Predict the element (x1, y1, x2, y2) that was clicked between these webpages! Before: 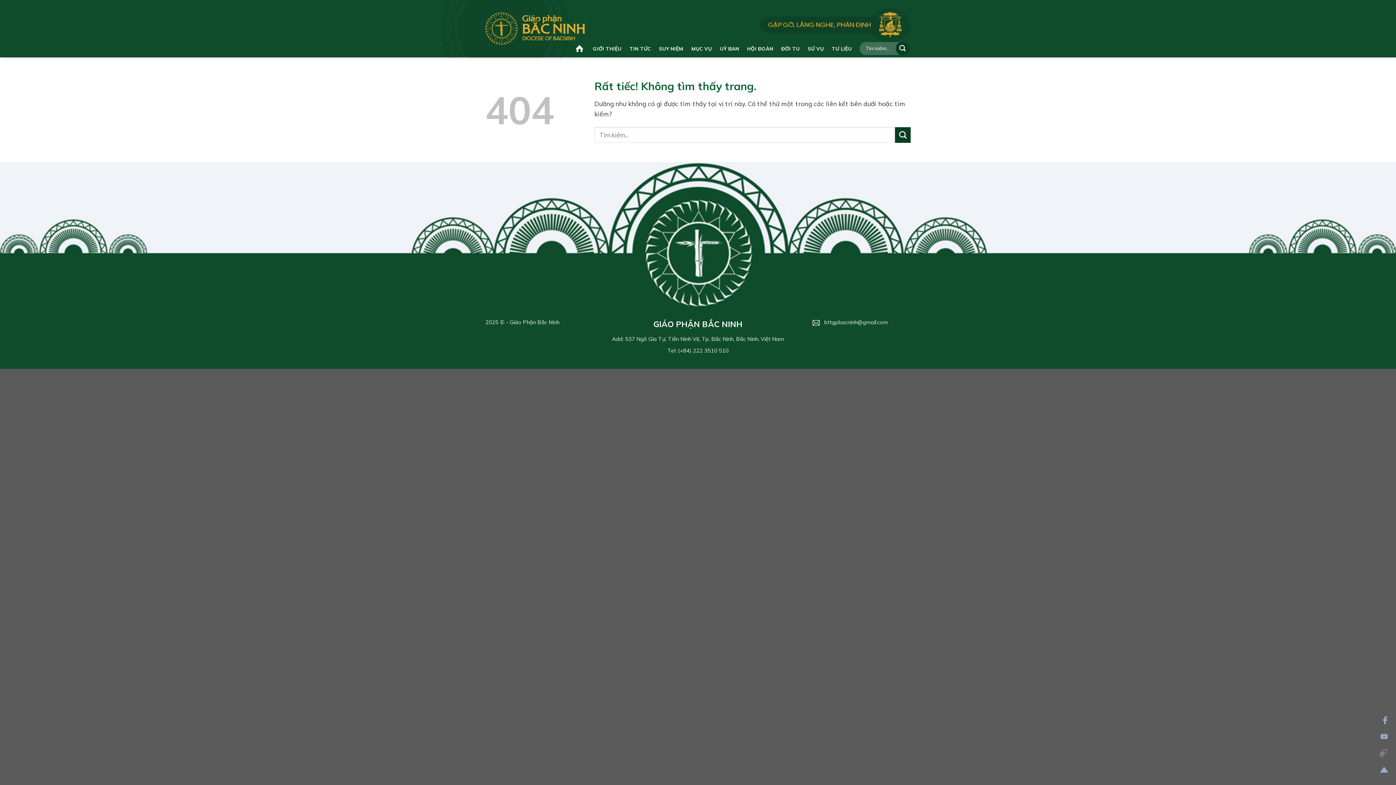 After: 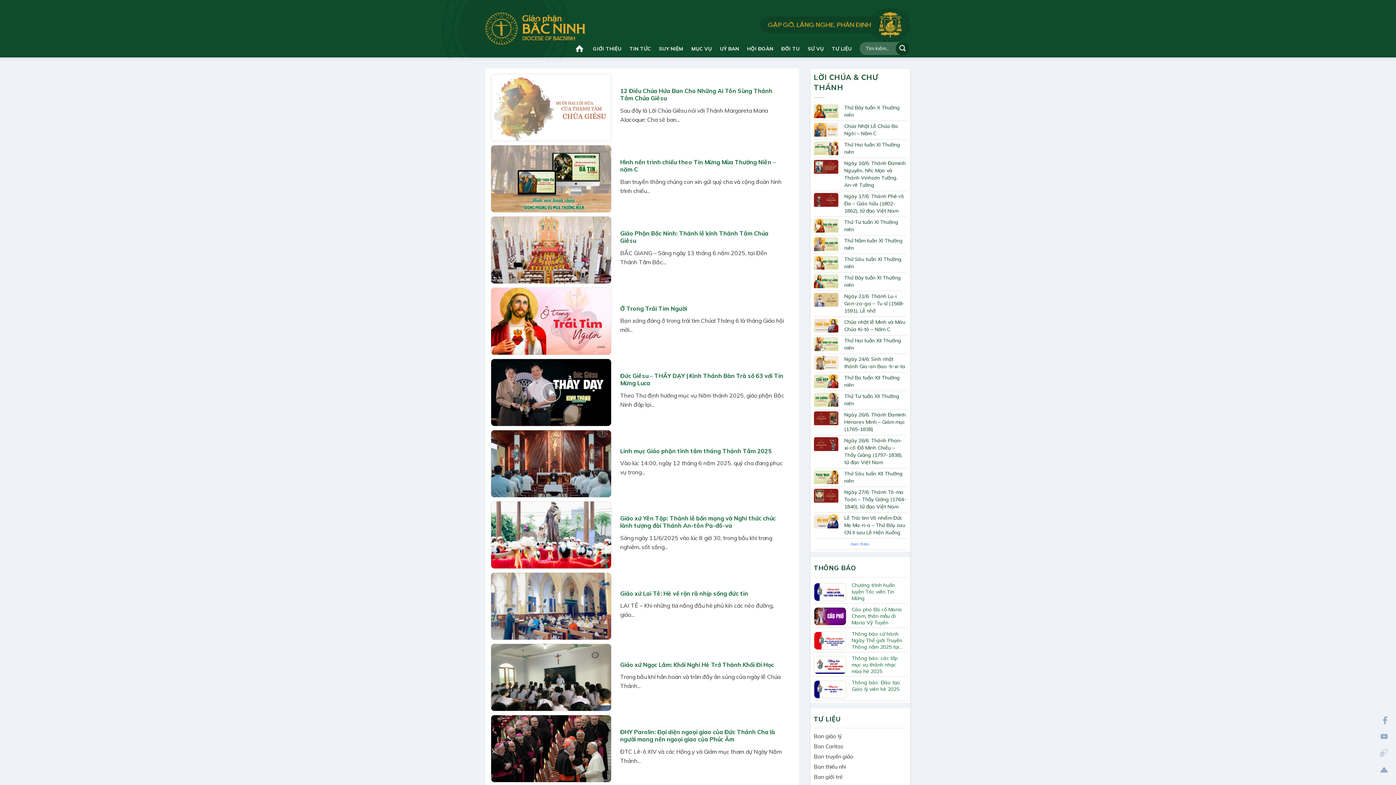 Action: label: Gửi bbox: (895, 127, 910, 142)